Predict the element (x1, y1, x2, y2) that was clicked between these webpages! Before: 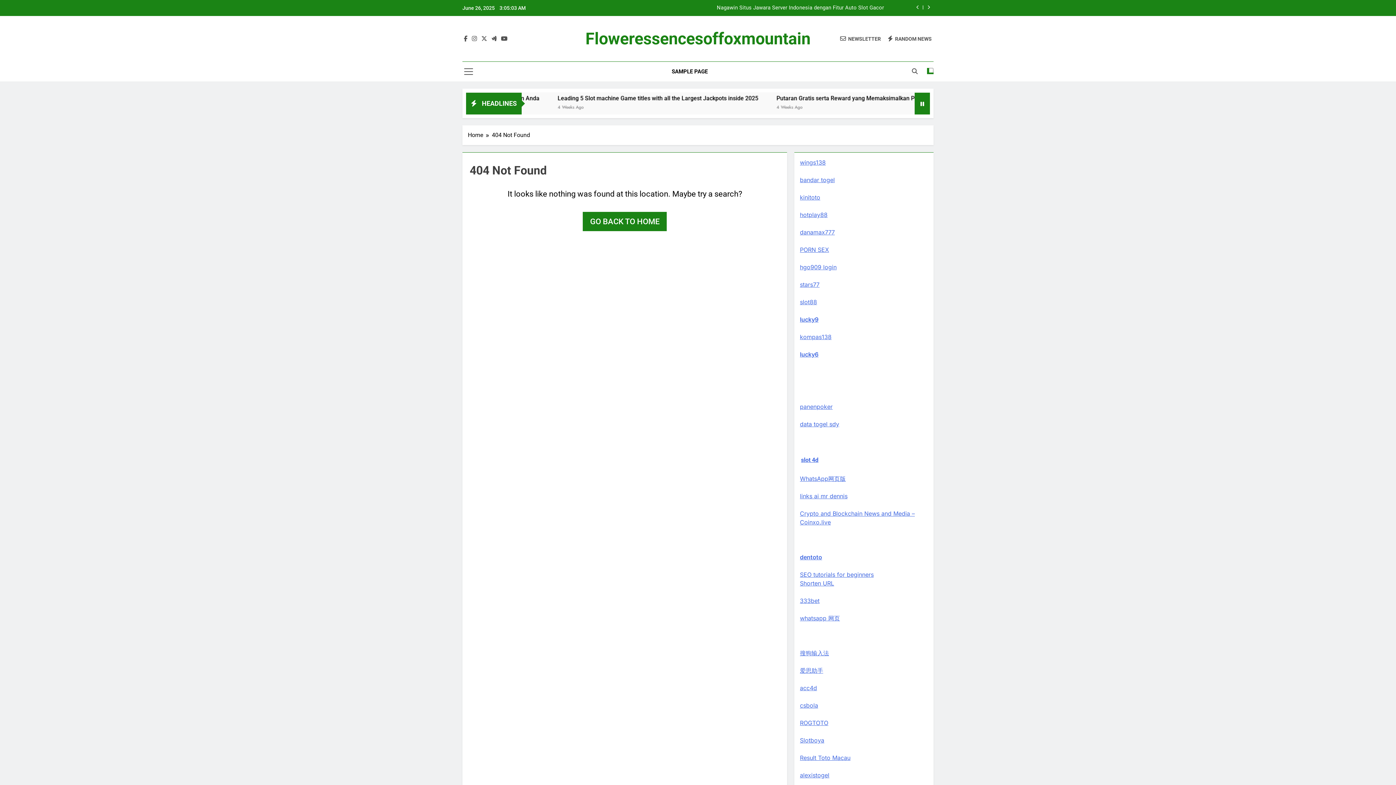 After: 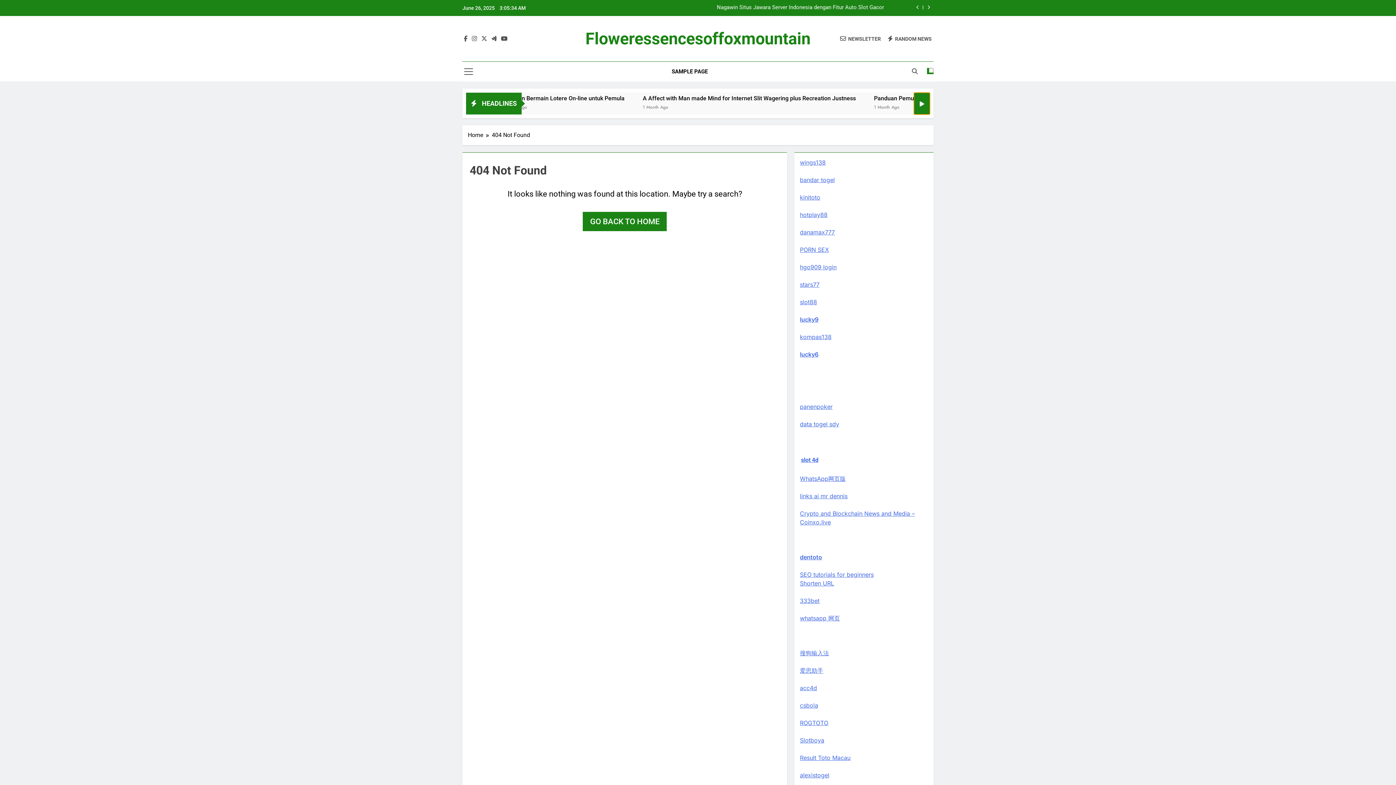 Action: bbox: (914, 92, 930, 114)